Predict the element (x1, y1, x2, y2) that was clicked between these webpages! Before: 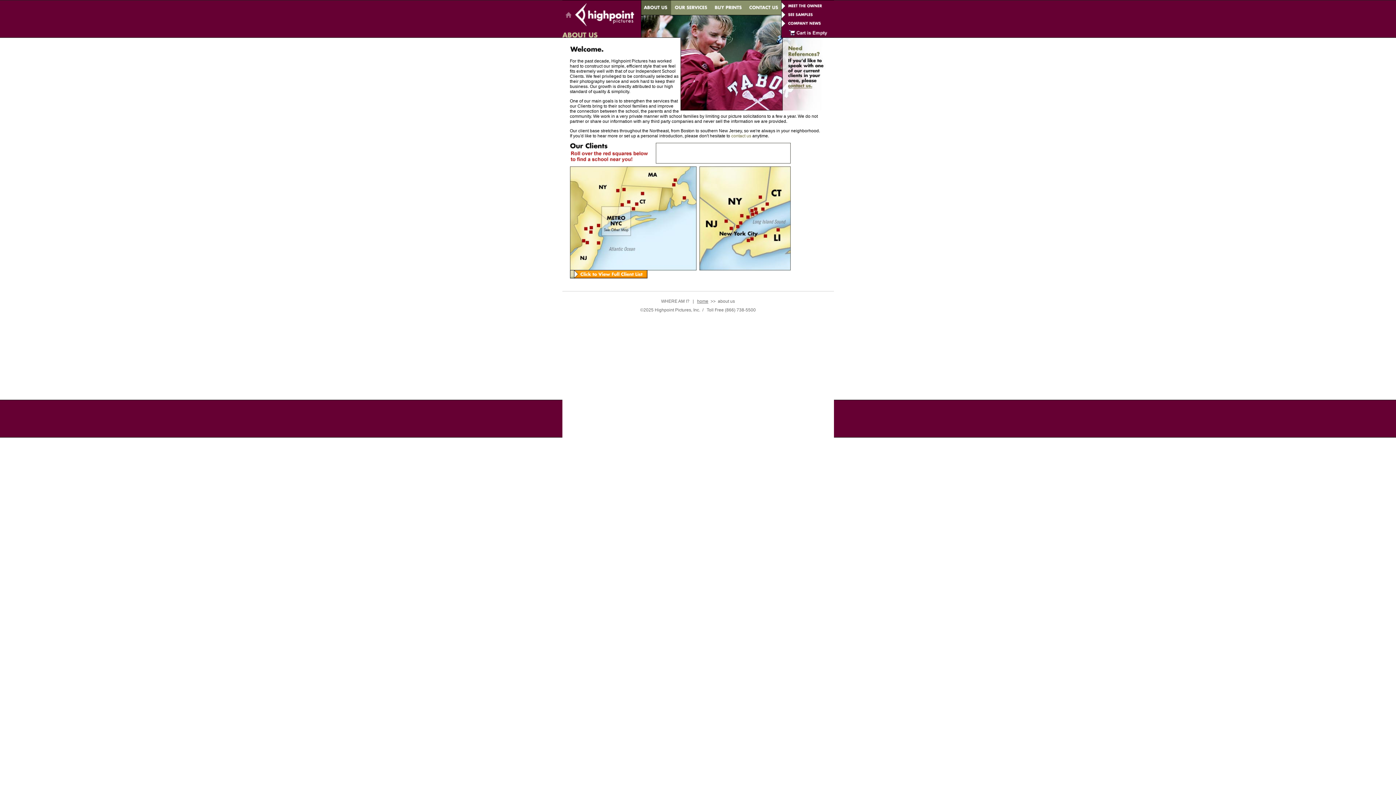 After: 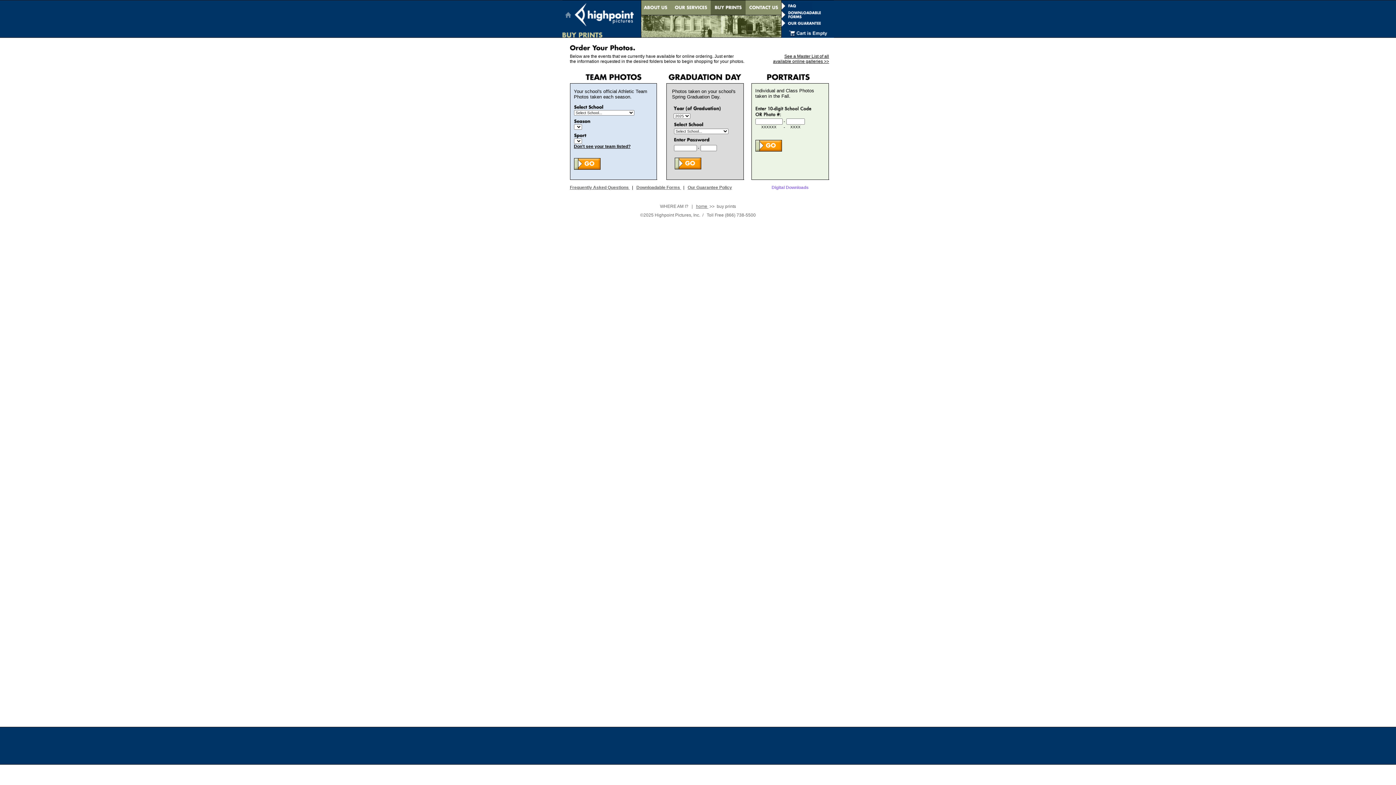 Action: bbox: (710, 9, 745, 16)